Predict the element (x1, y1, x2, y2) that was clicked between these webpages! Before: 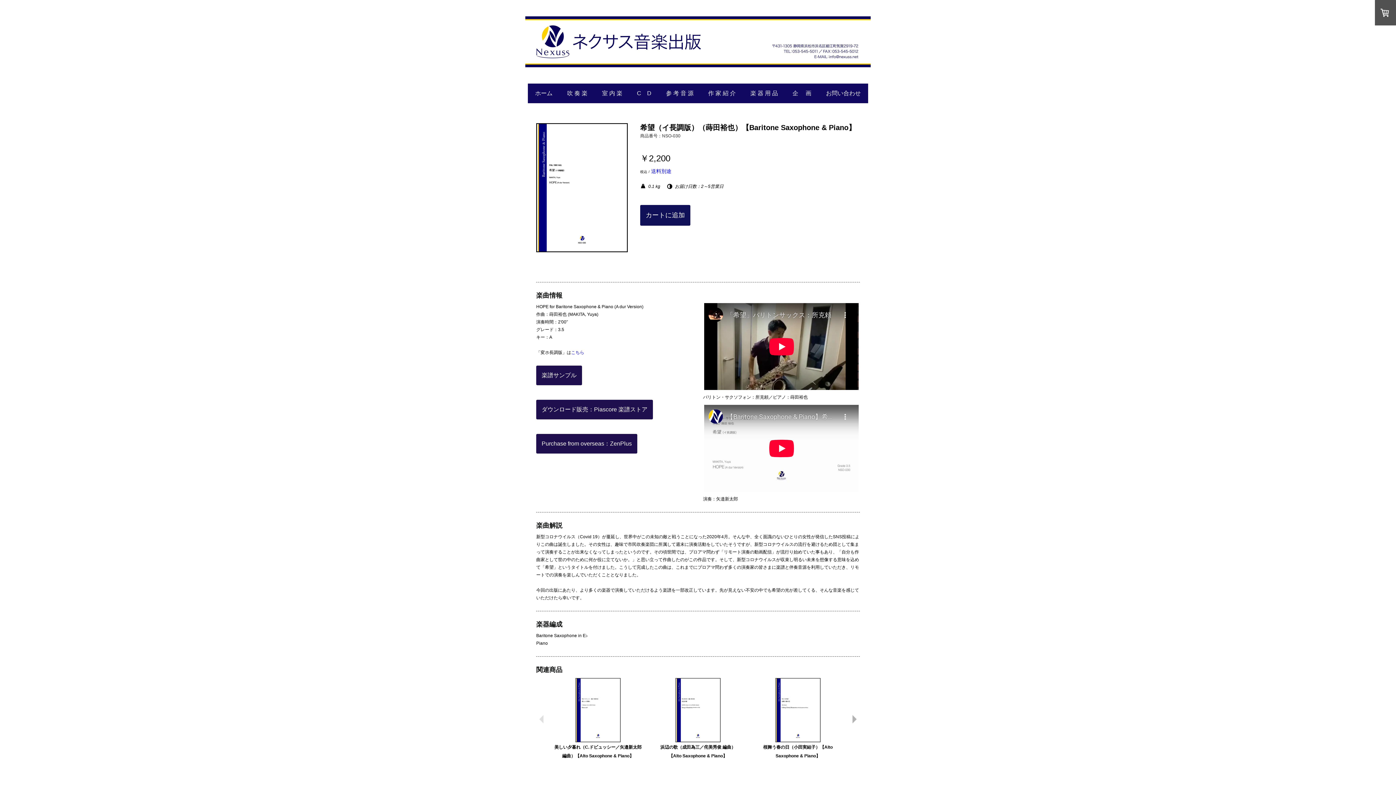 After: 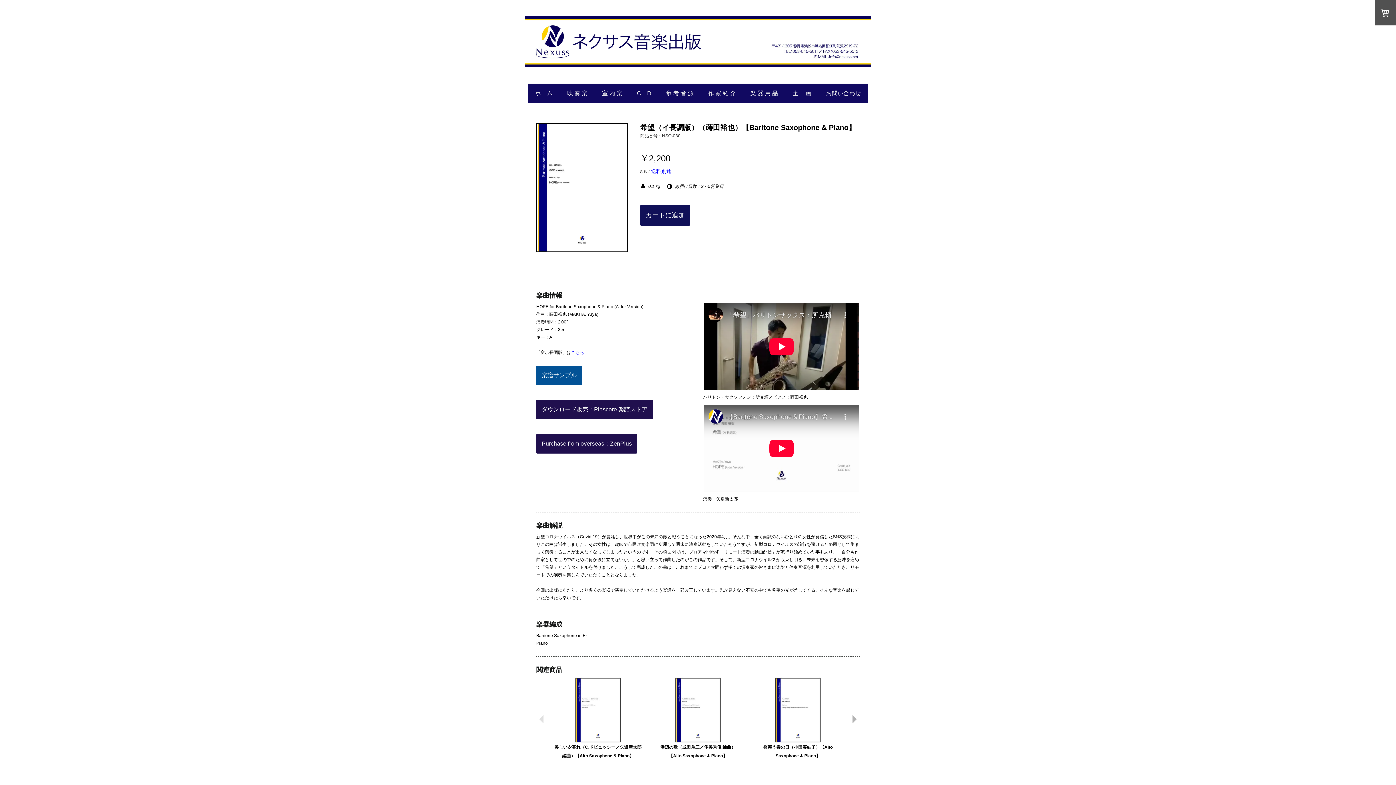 Action: label: 楽譜サンプル bbox: (536, 365, 582, 385)